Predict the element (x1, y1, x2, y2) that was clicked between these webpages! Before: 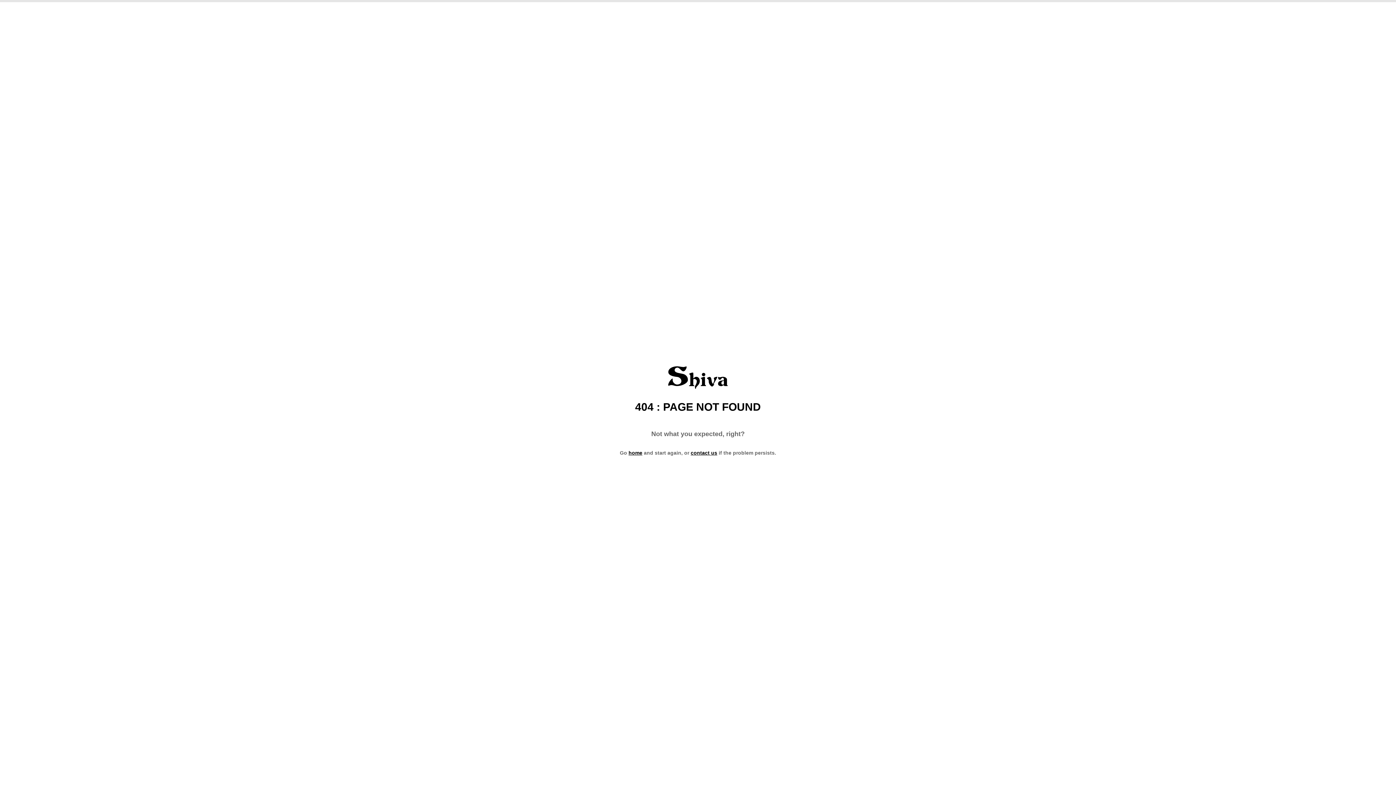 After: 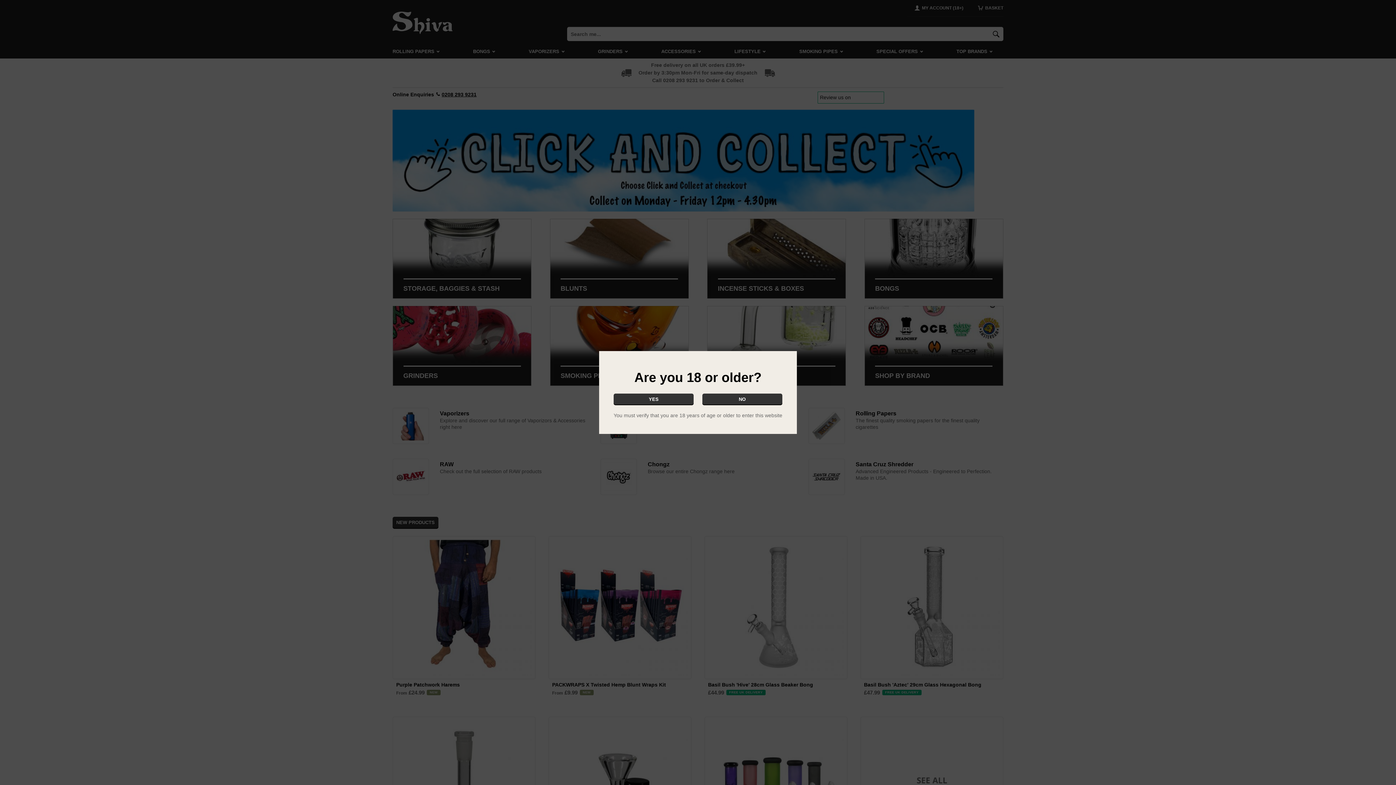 Action: bbox: (668, 366, 728, 389)